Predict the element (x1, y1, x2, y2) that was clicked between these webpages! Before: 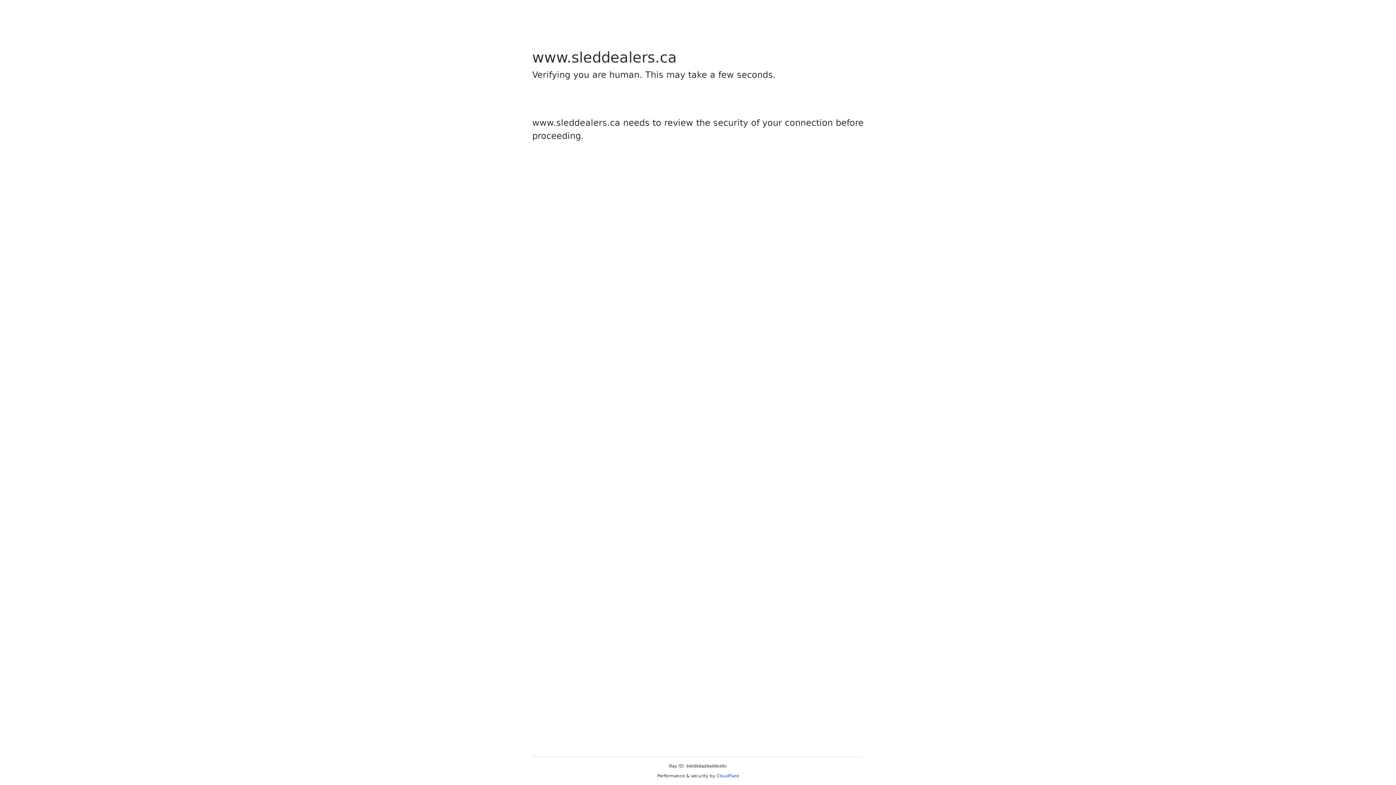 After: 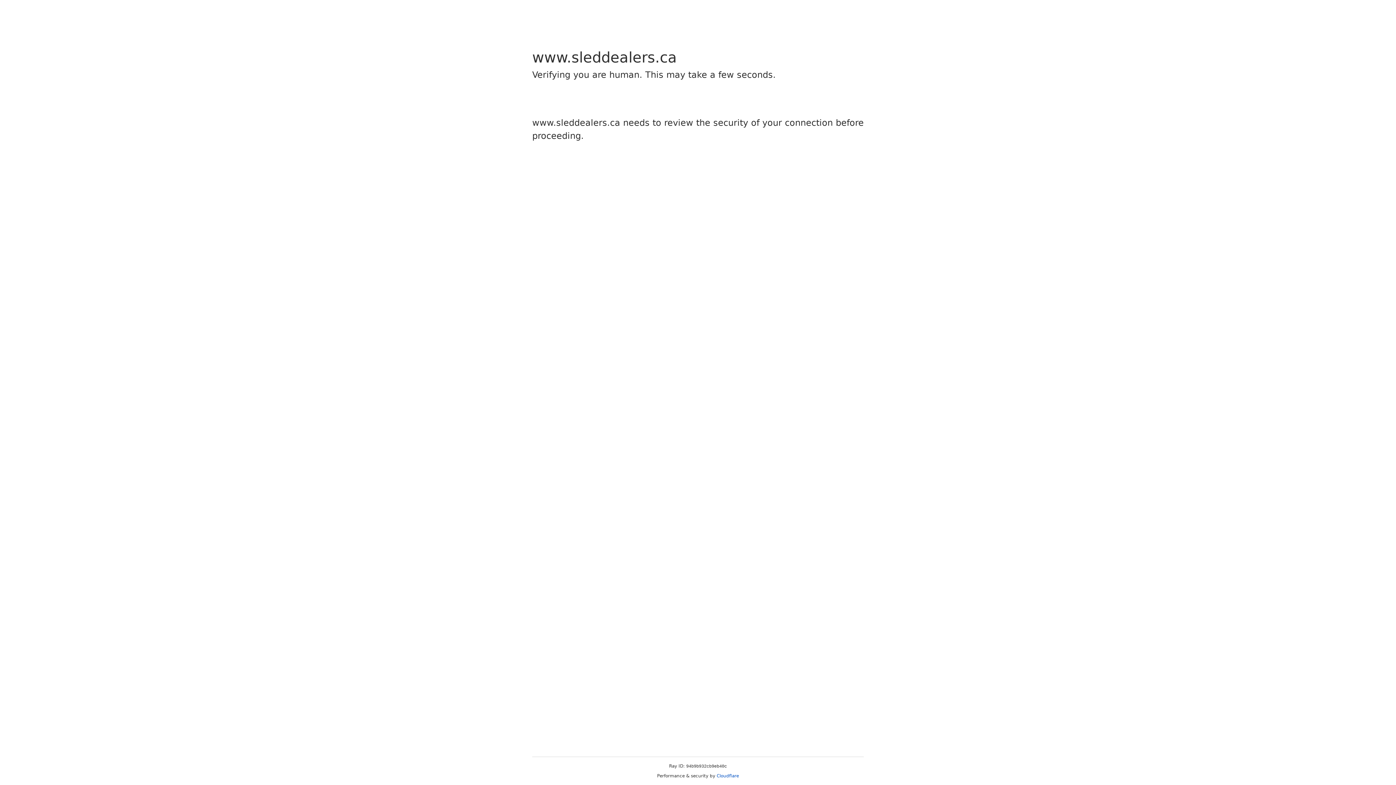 Action: bbox: (716, 773, 739, 778) label: Cloudflare